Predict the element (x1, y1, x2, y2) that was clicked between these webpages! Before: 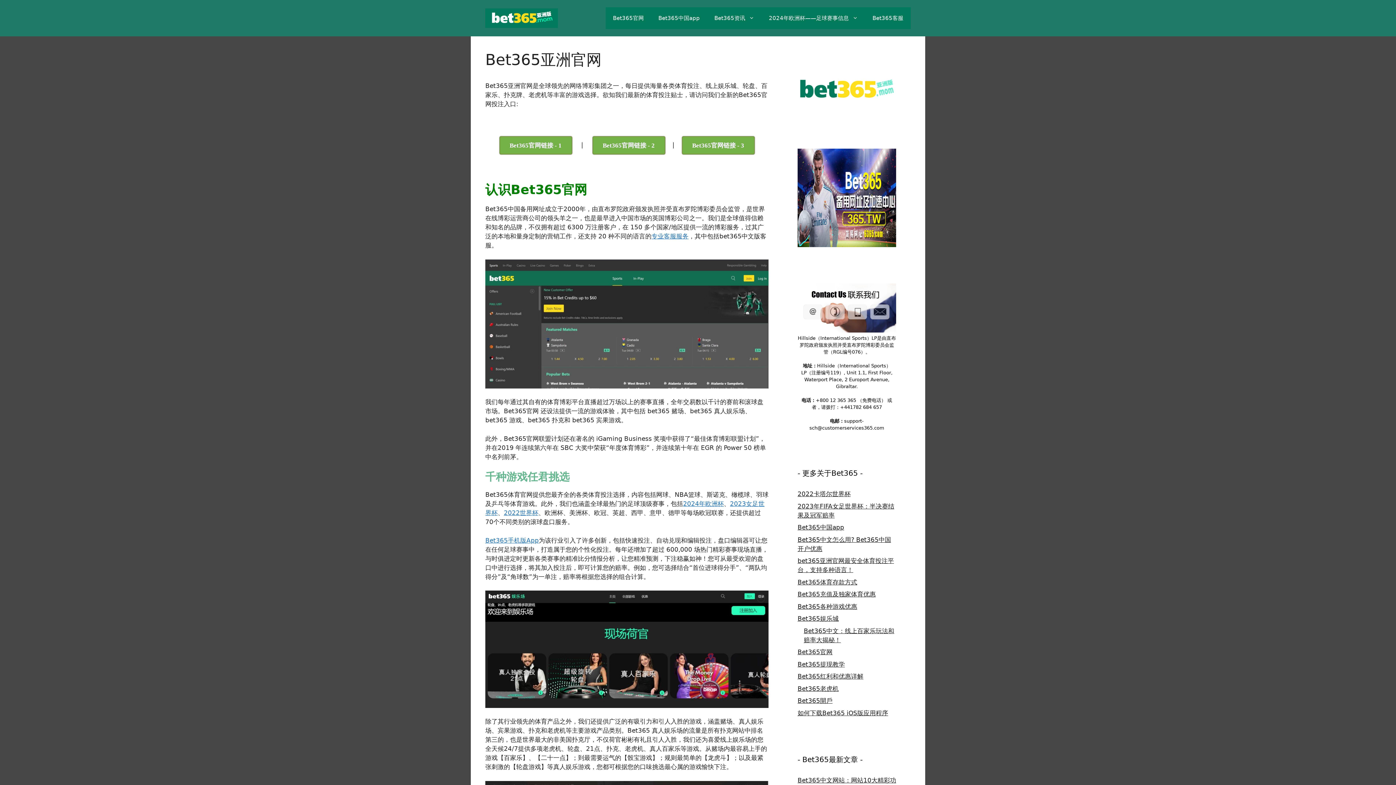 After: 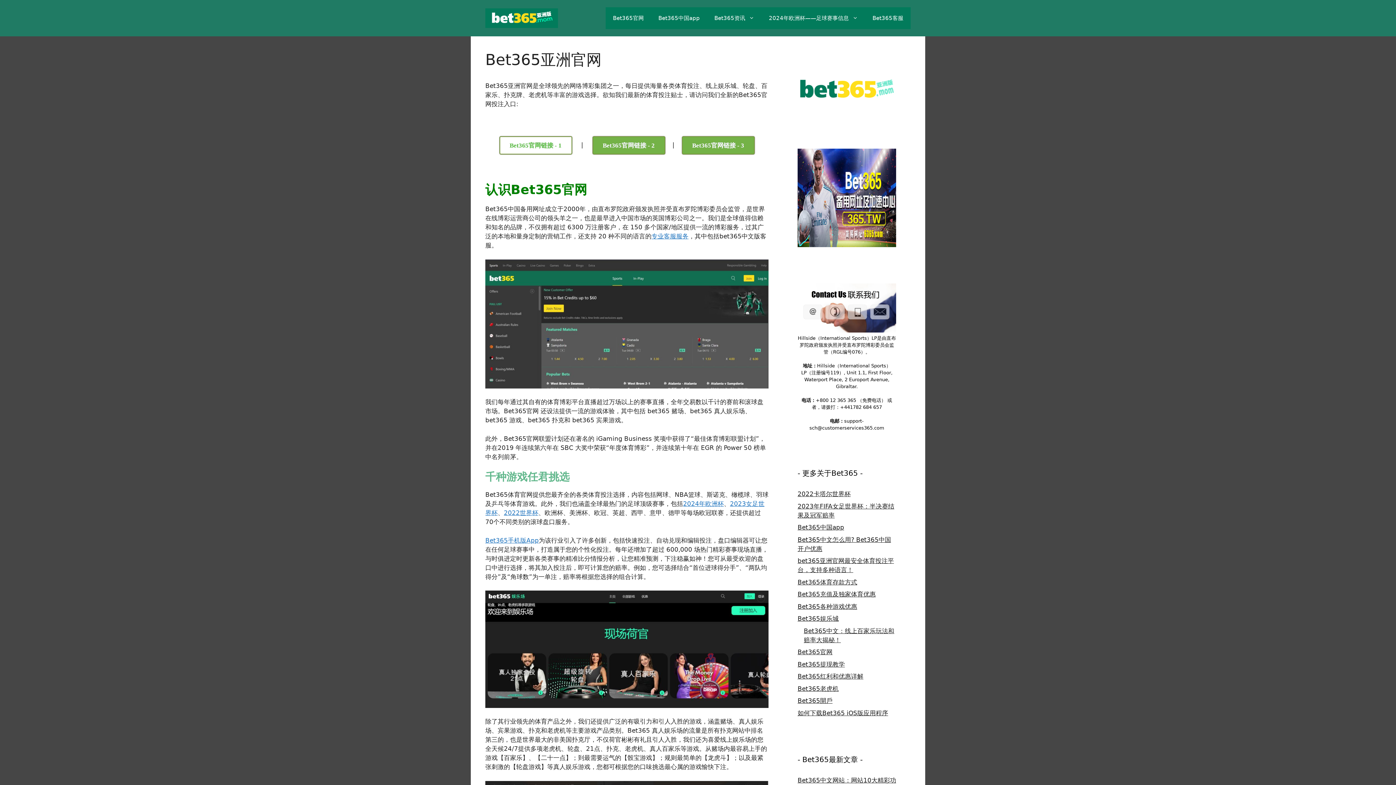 Action: label: Bet365官网链接 - 1 bbox: (499, 136, 572, 154)